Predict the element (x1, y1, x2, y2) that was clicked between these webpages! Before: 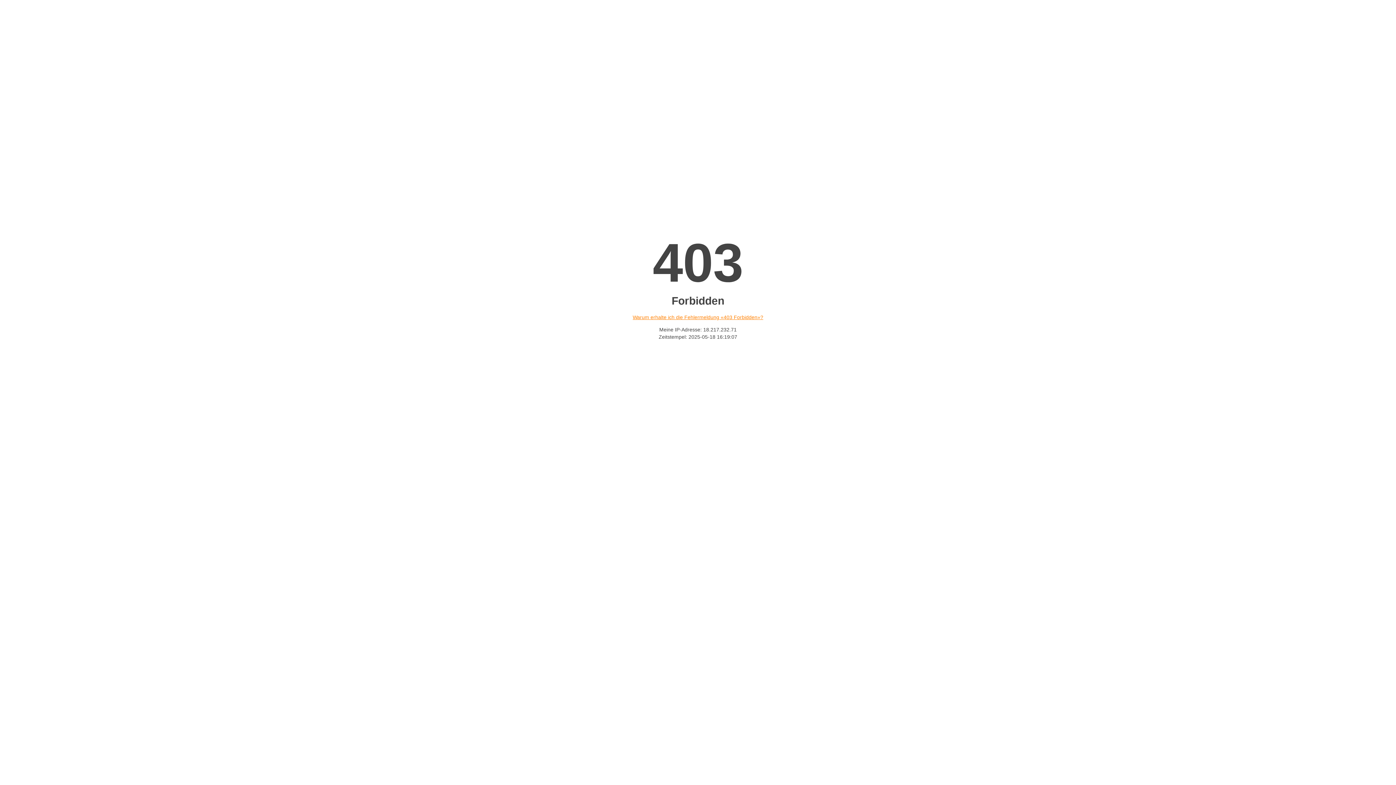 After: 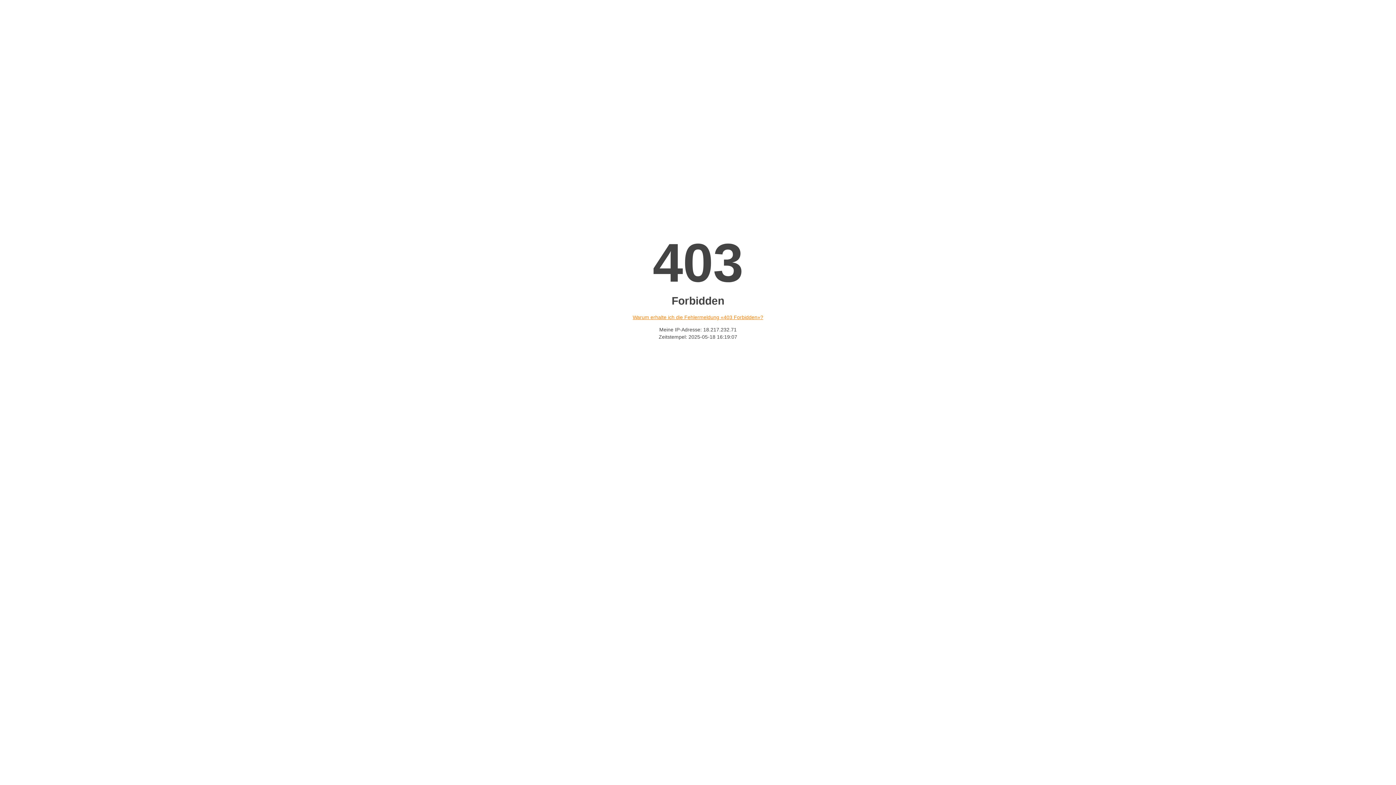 Action: bbox: (632, 314, 763, 320) label: Warum erhalte ich die Fehlermeldung «403 Forbidden»?